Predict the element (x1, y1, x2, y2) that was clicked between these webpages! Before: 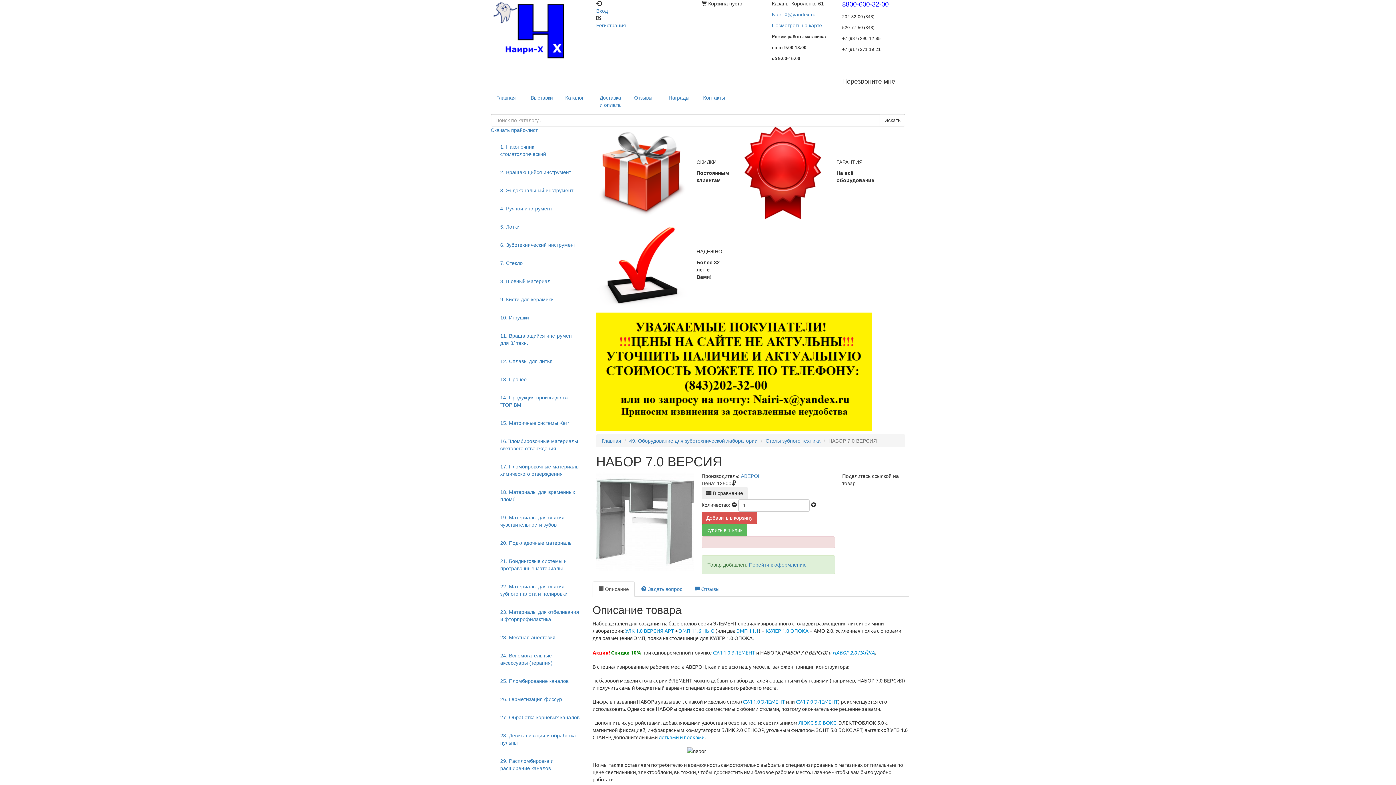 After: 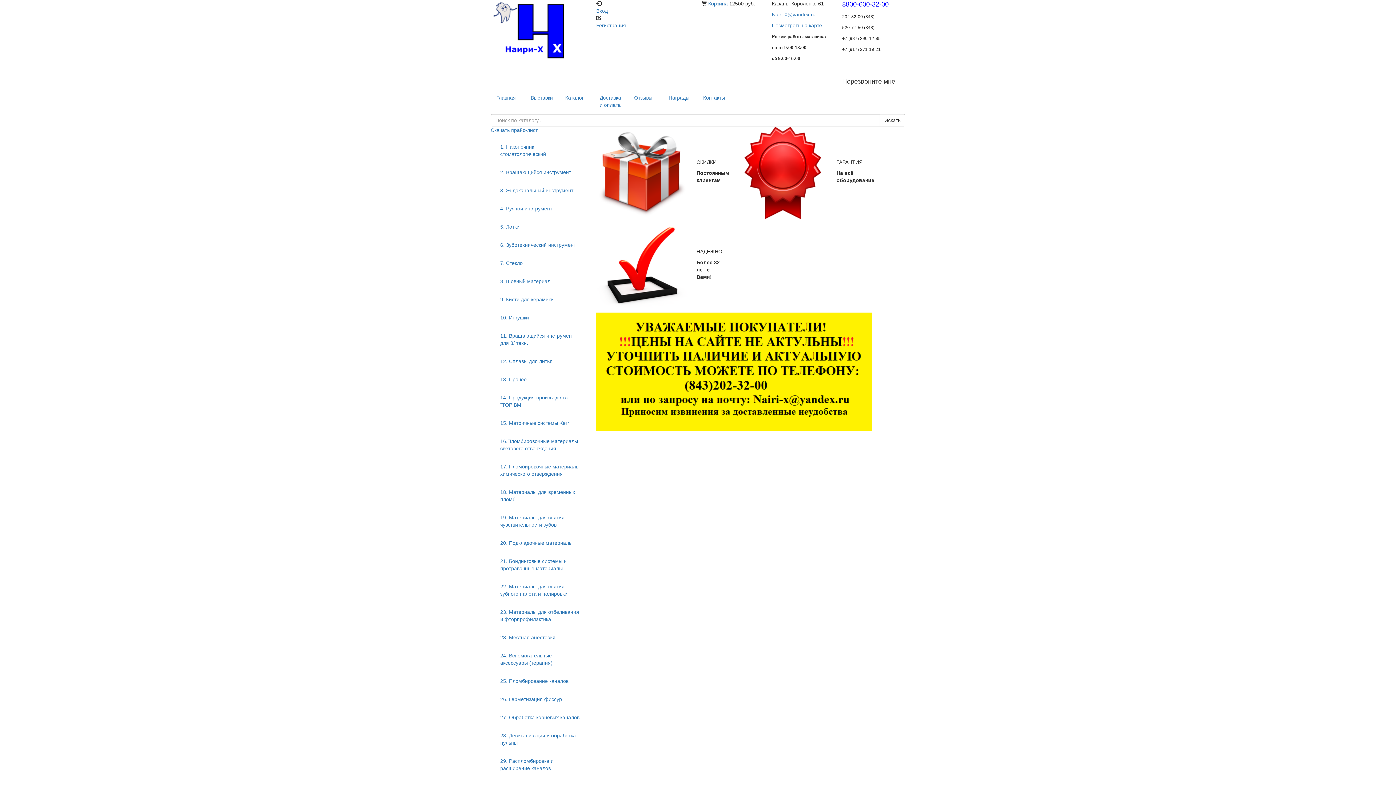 Action: bbox: (701, 487, 747, 499) label:  В сравнение